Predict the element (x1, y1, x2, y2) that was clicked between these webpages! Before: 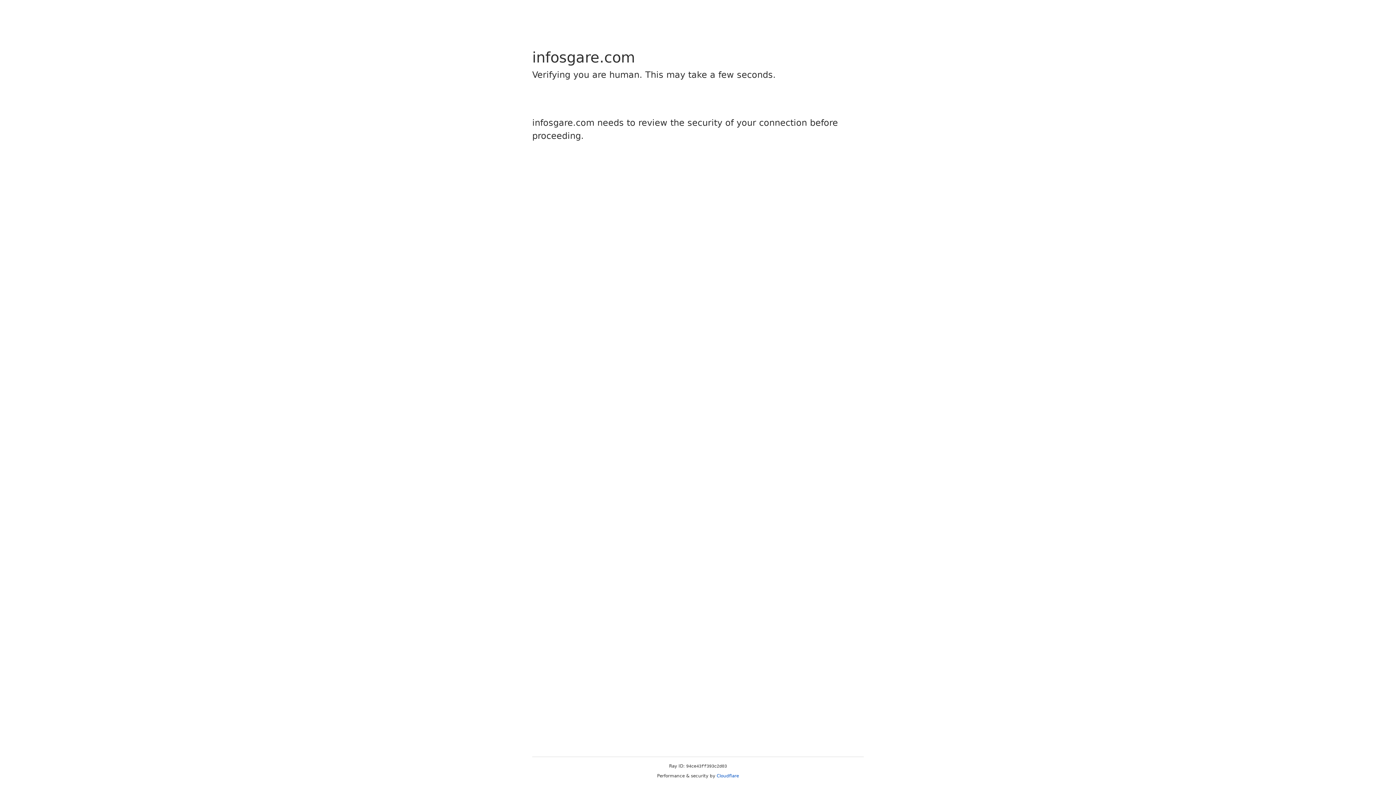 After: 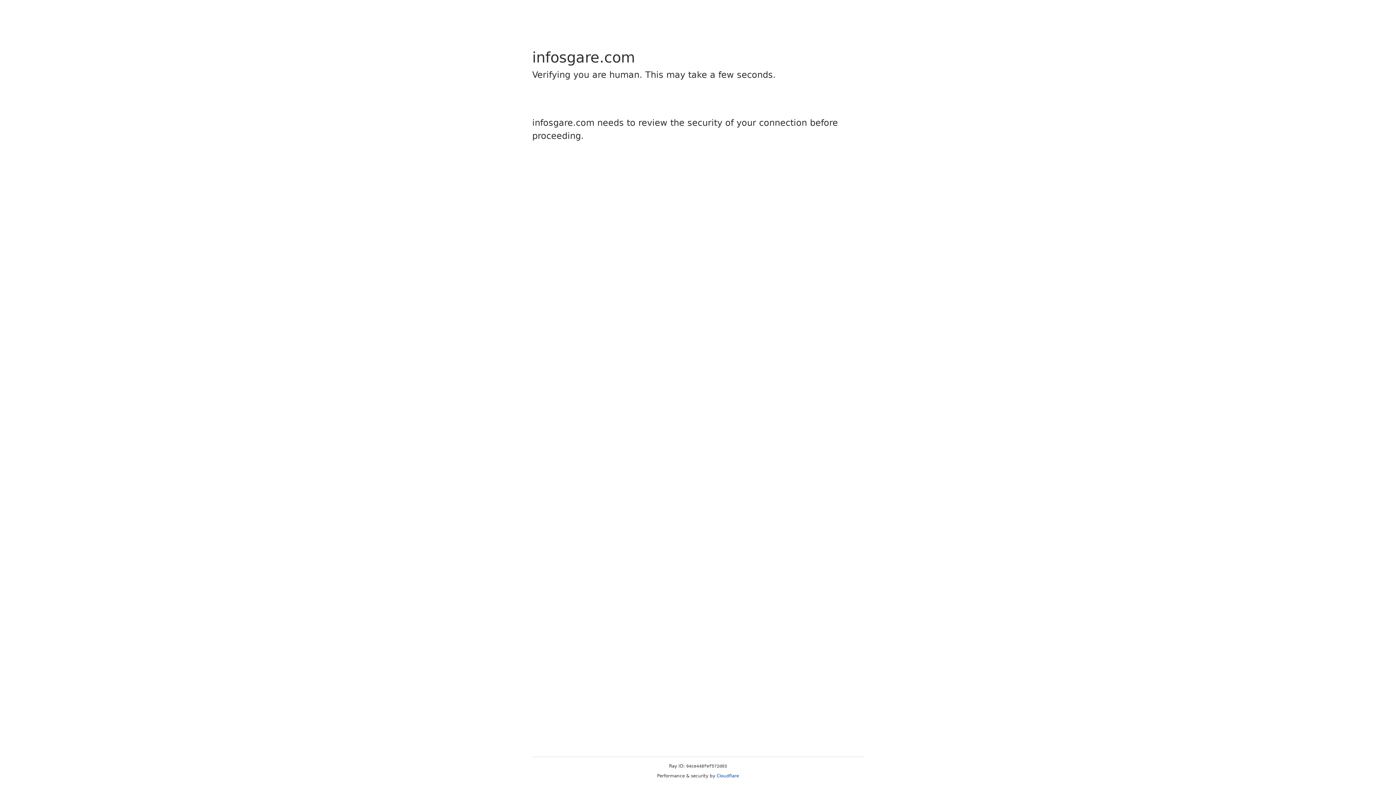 Action: label: Cloudflare bbox: (716, 773, 739, 778)